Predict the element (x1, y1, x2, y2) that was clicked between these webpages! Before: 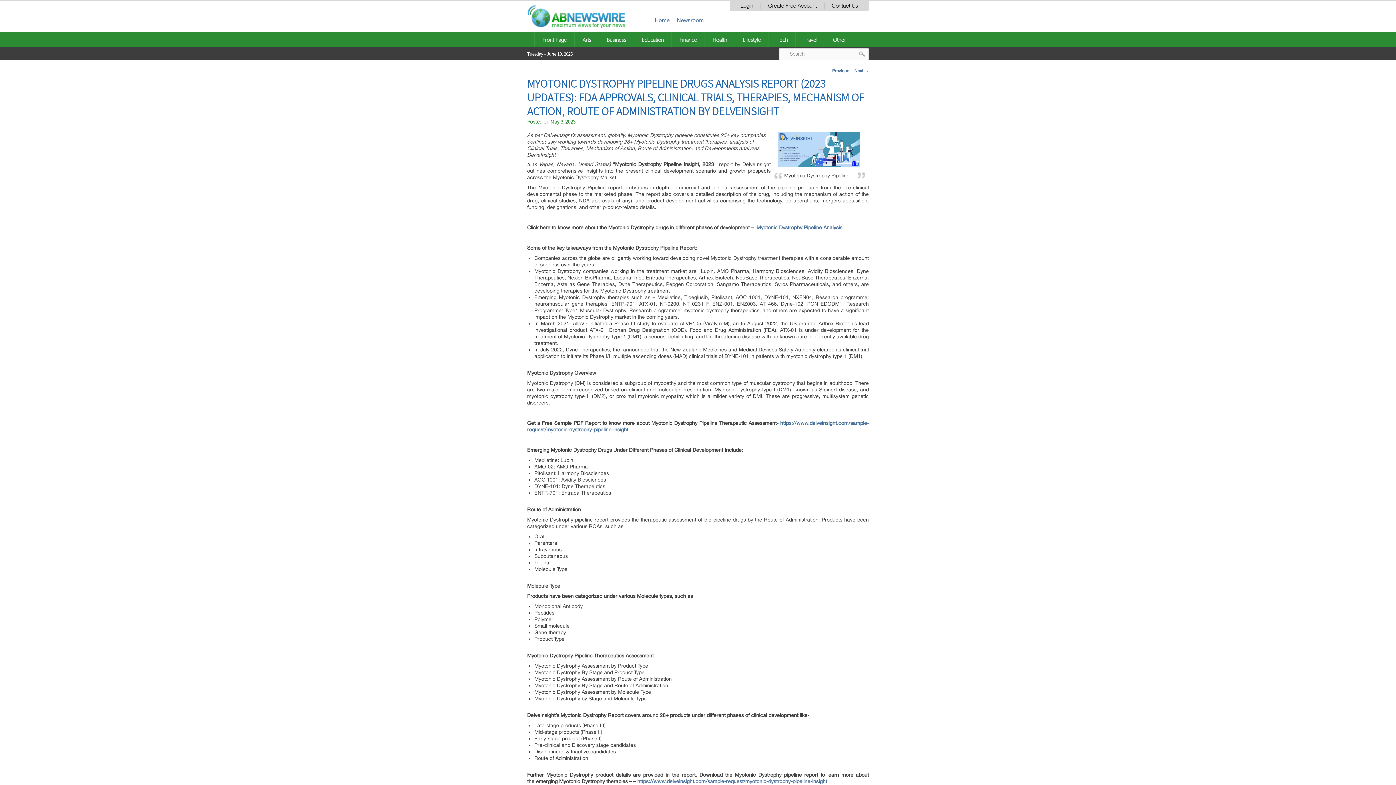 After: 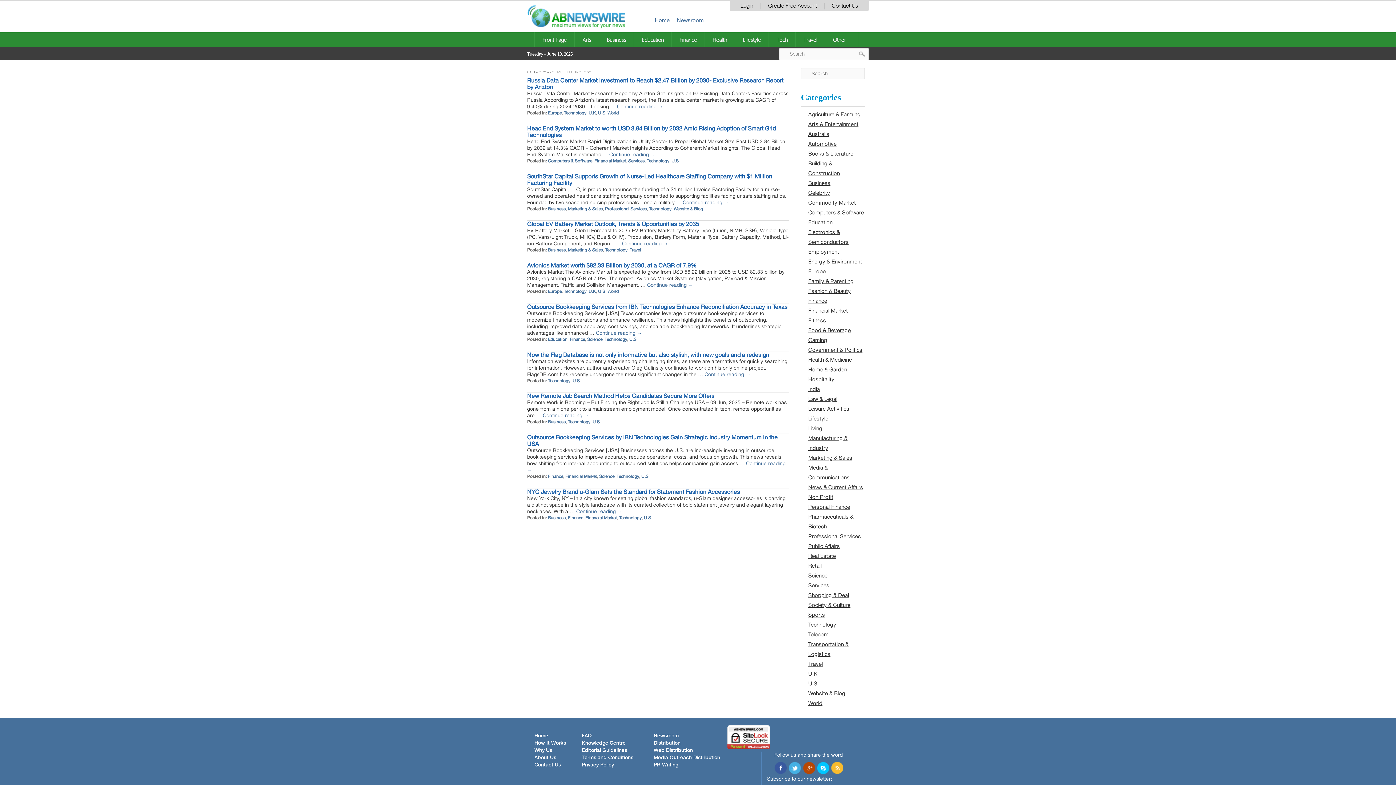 Action: bbox: (773, 32, 791, 46) label: Tech